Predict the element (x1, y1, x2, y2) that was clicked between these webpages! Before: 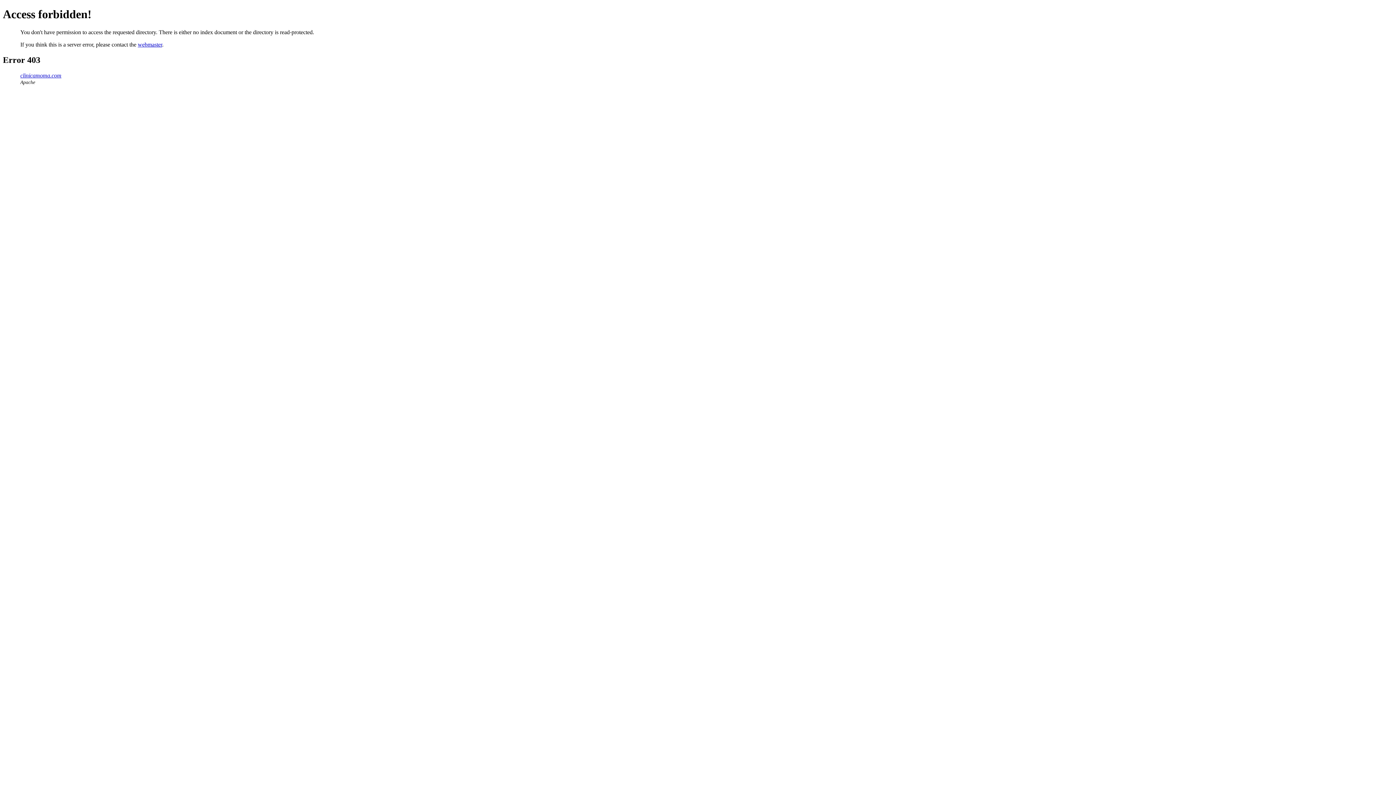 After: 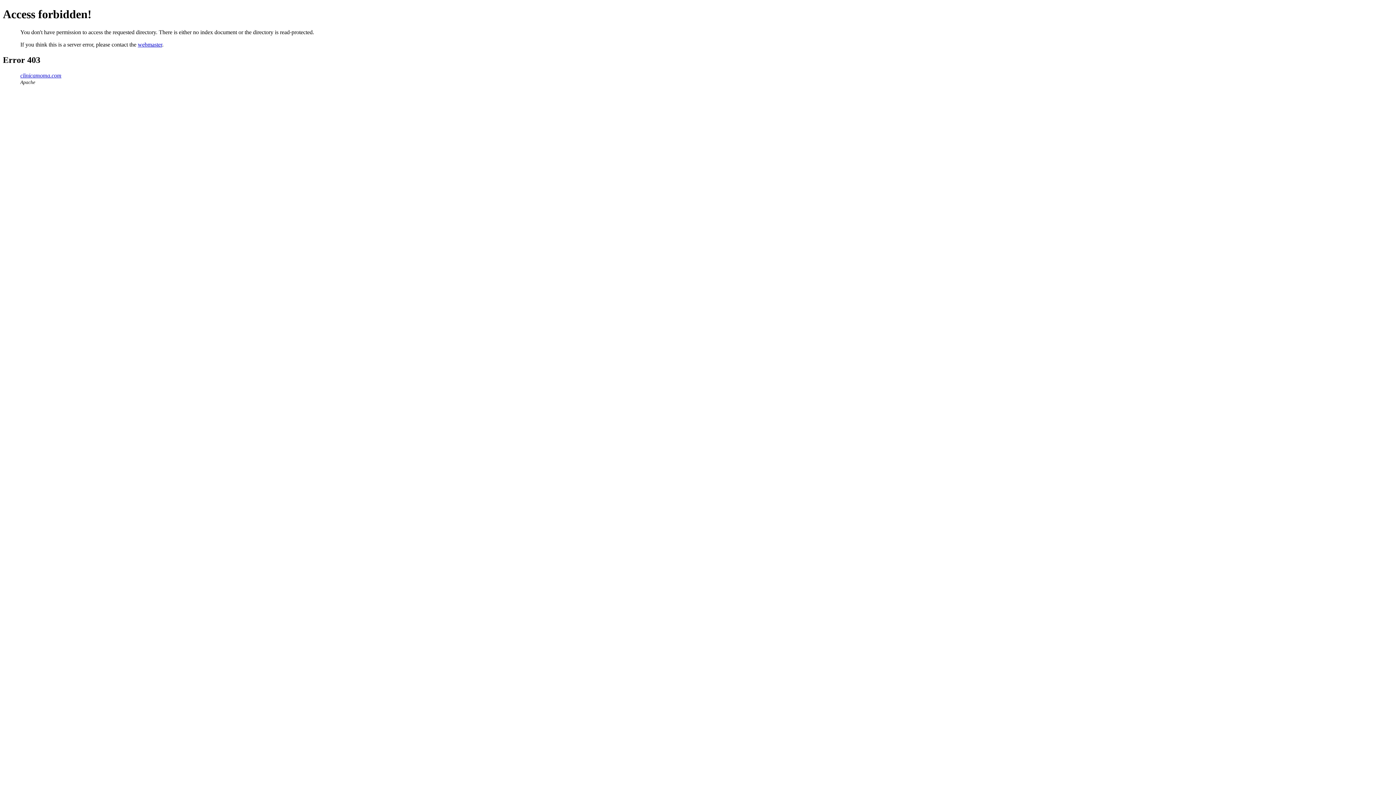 Action: label: webmaster bbox: (137, 41, 162, 47)